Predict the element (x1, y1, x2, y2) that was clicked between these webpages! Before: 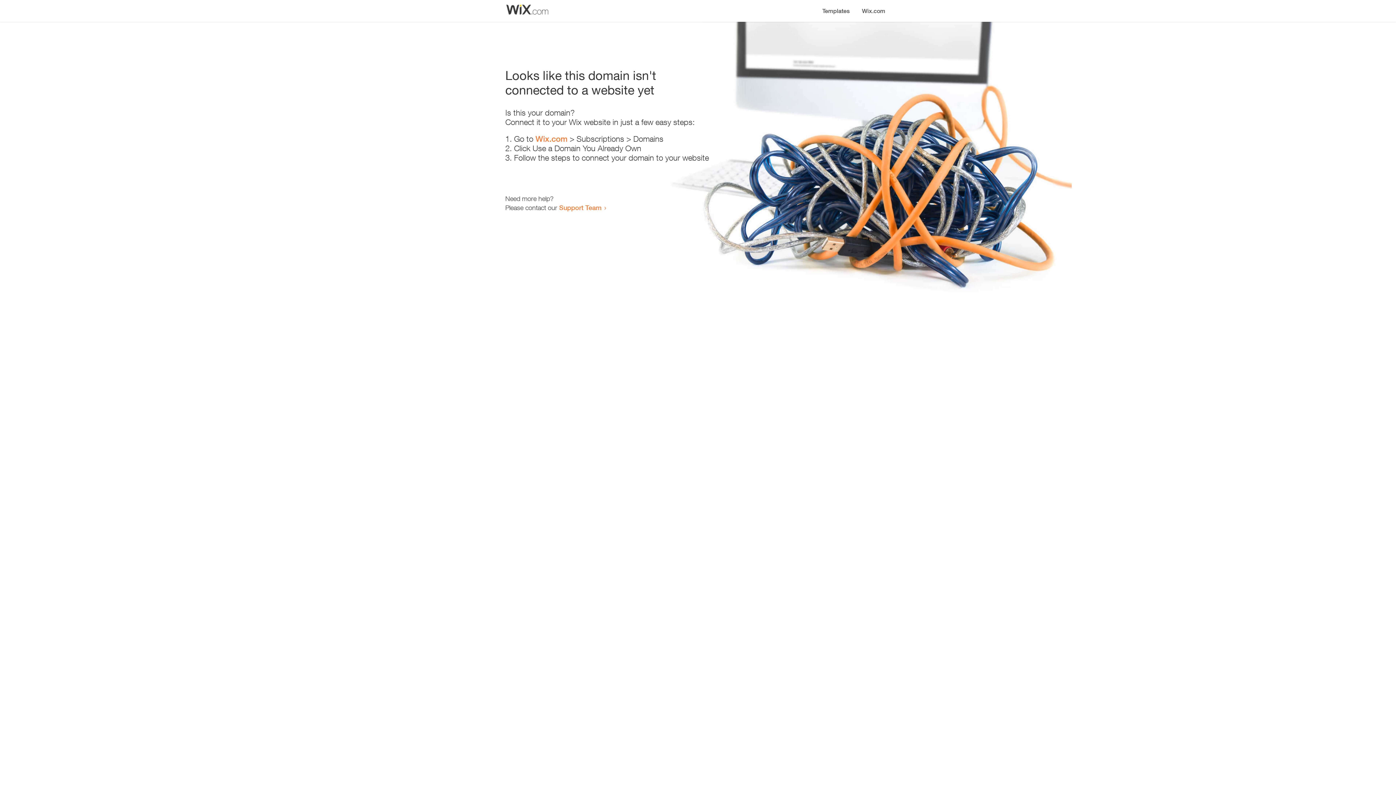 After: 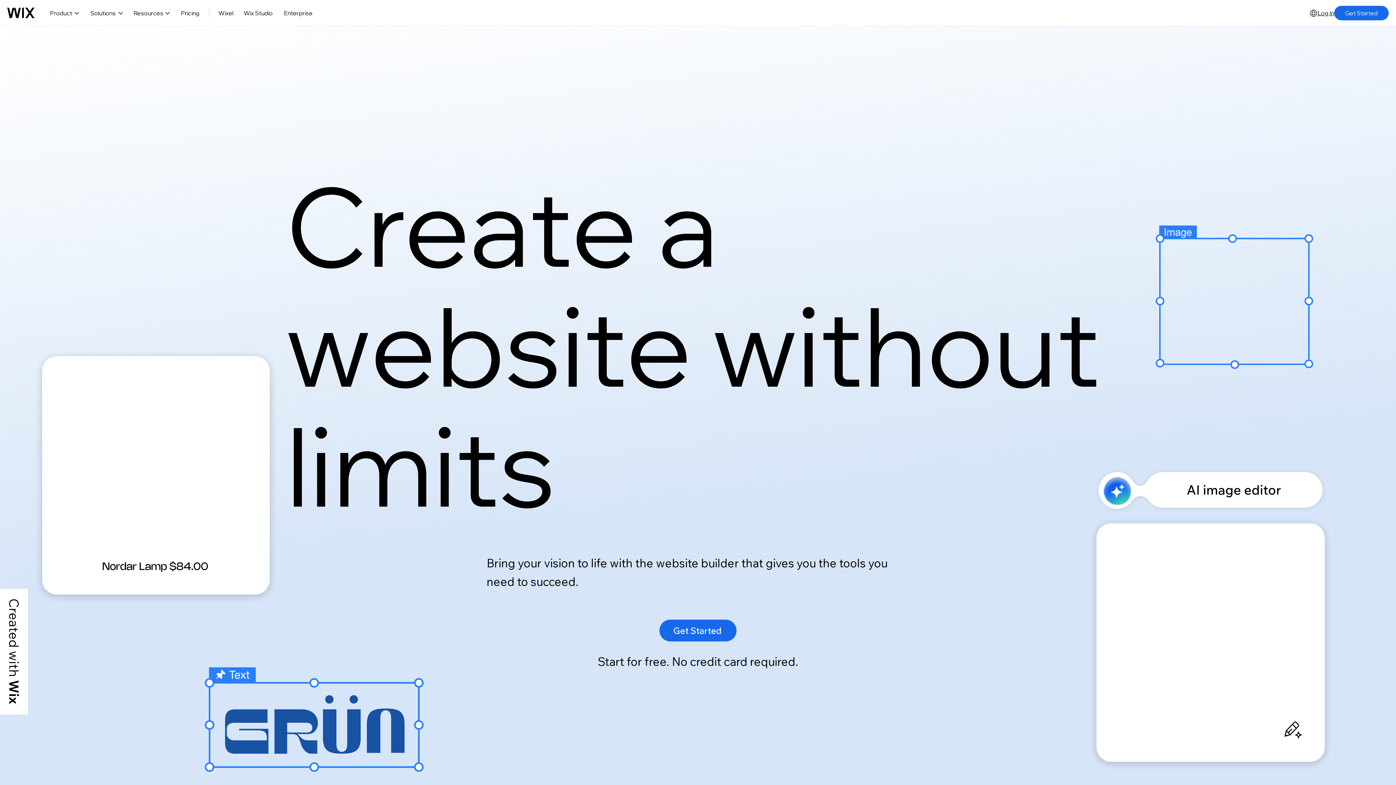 Action: label: Wix.com bbox: (856, 0, 890, 14)